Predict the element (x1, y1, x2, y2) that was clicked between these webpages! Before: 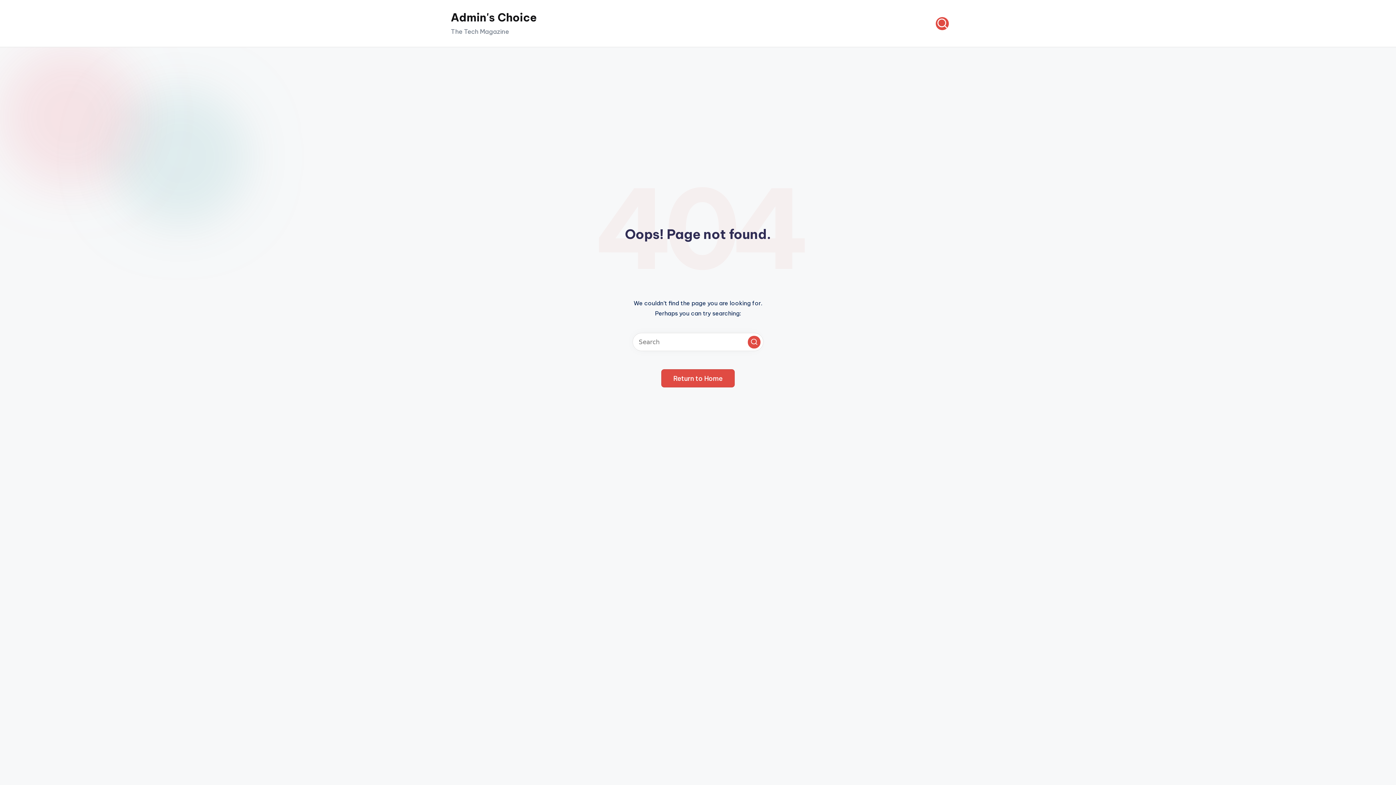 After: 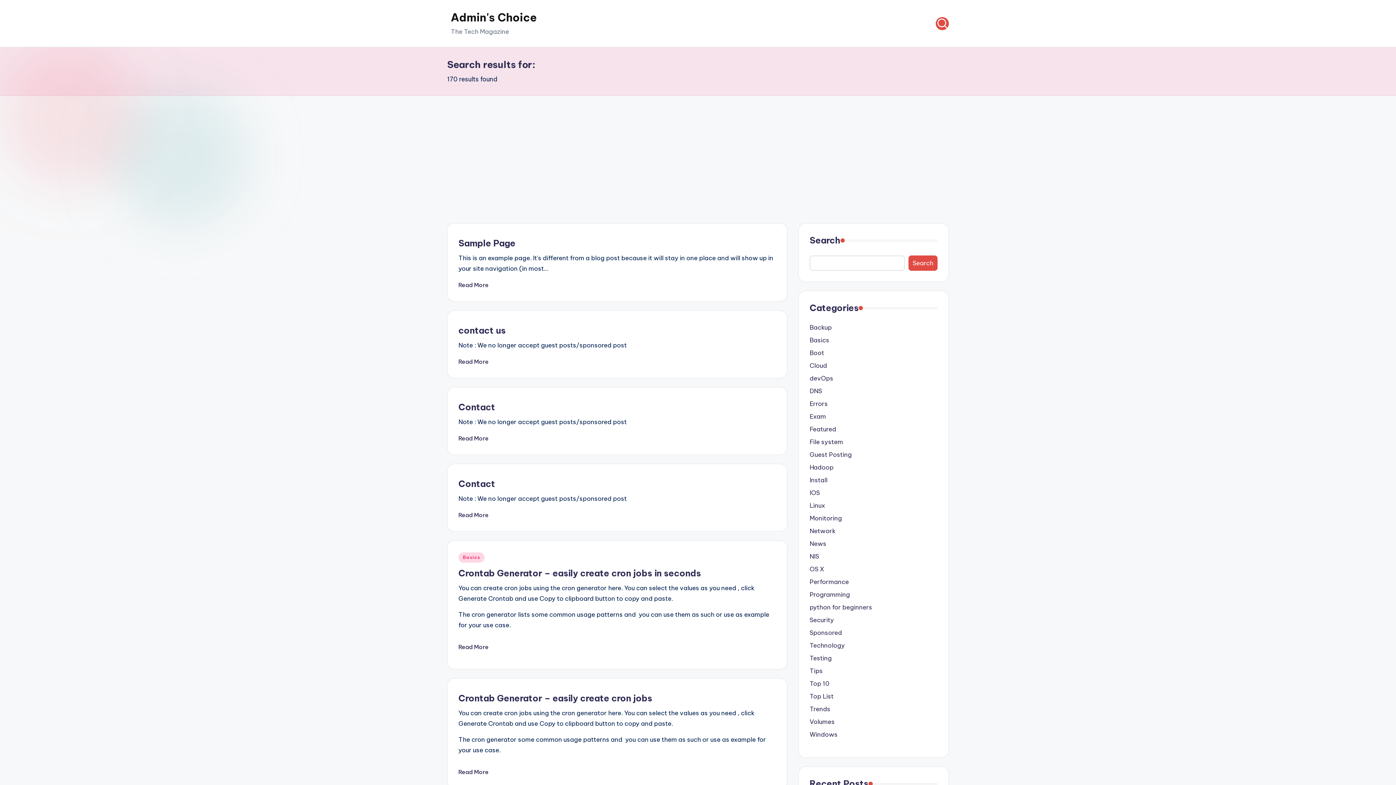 Action: bbox: (748, 335, 760, 348) label: Search